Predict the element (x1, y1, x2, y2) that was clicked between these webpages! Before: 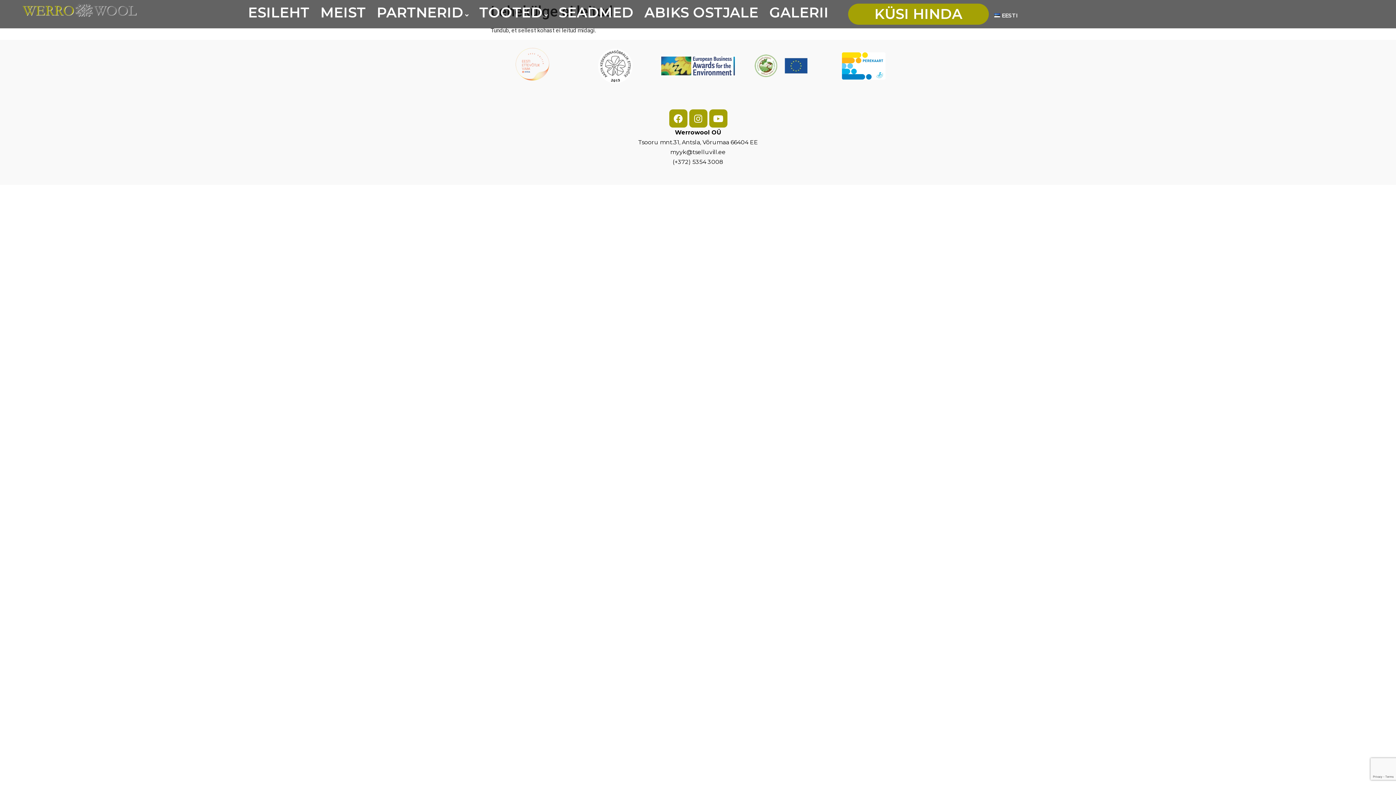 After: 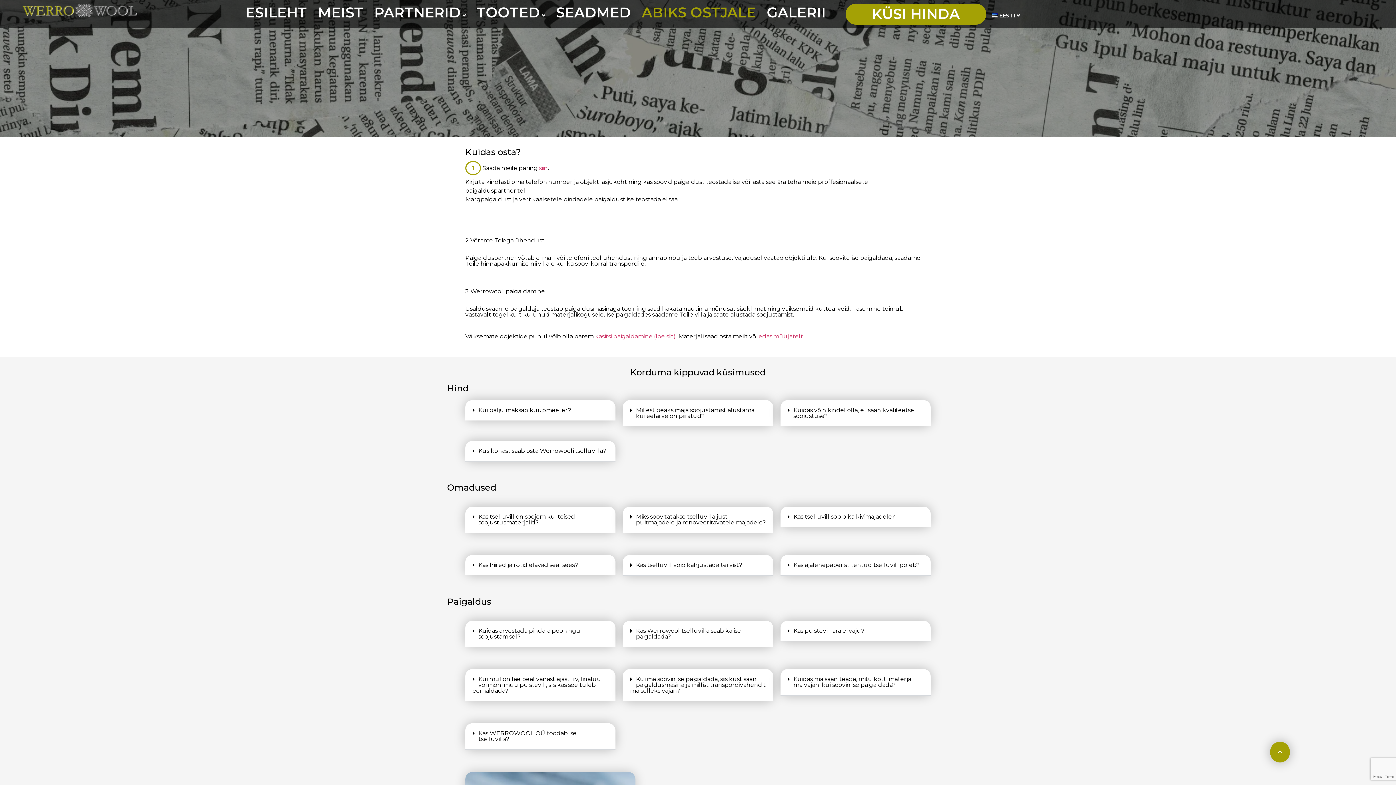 Action: bbox: (639, 3, 764, 21) label: ABIKS OSTJALE